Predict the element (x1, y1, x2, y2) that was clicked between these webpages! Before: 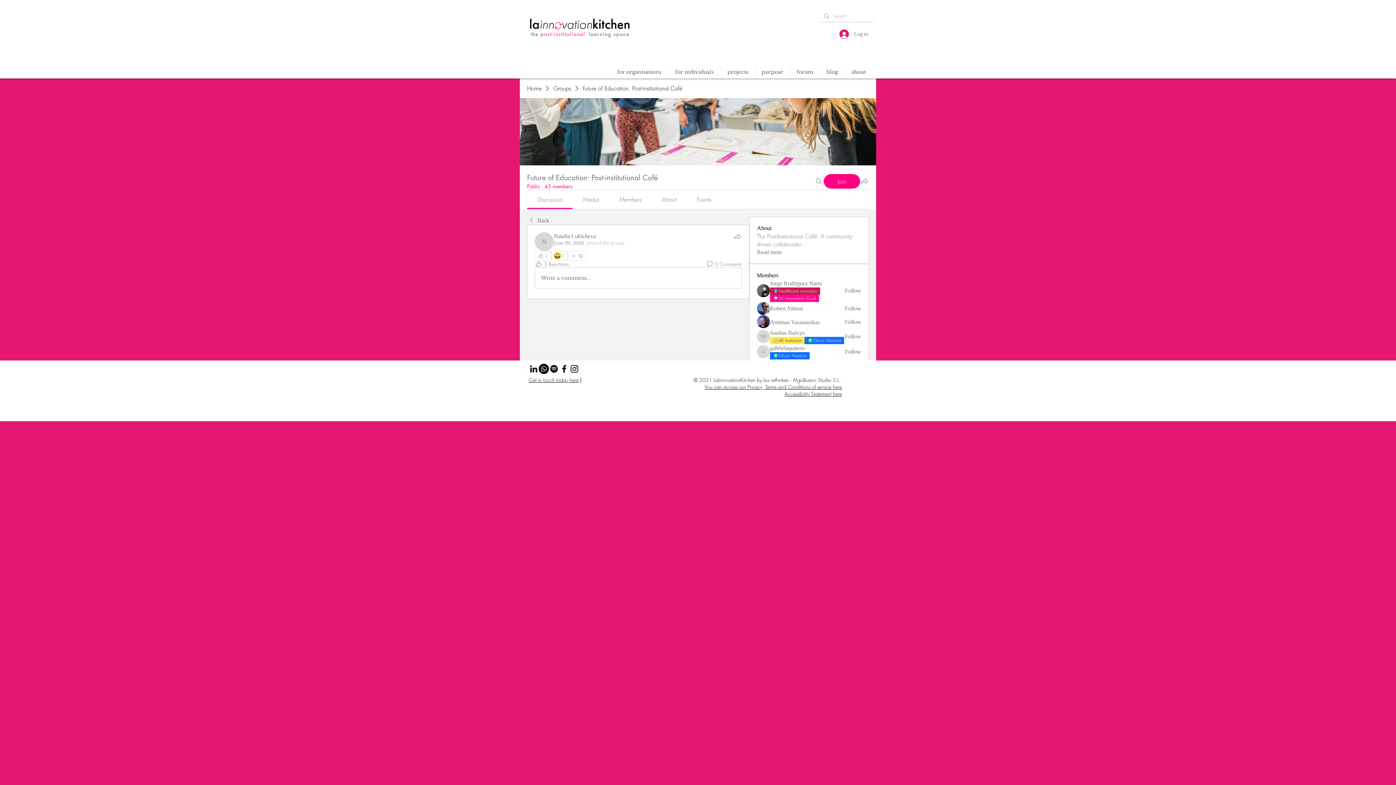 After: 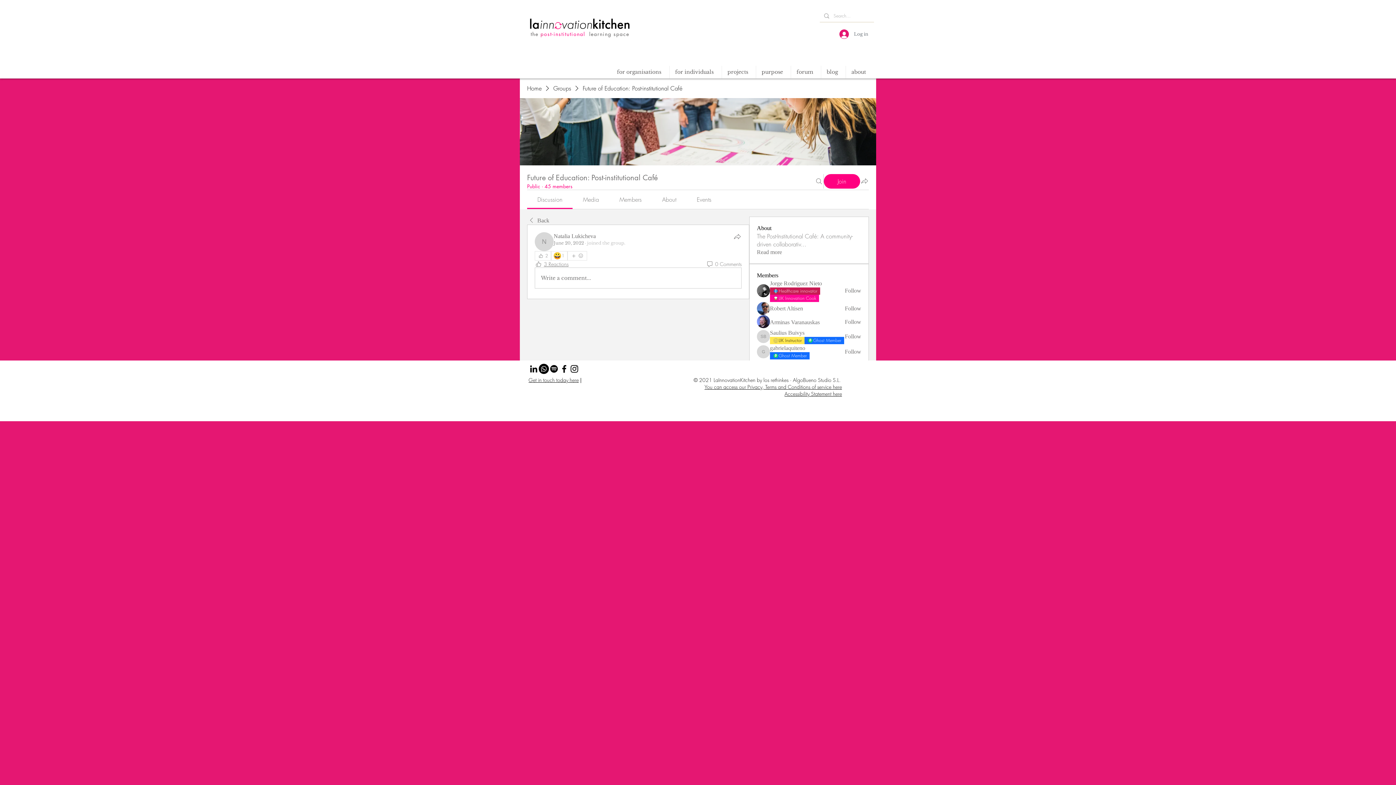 Action: bbox: (534, 260, 568, 267) label: 3 Reactions